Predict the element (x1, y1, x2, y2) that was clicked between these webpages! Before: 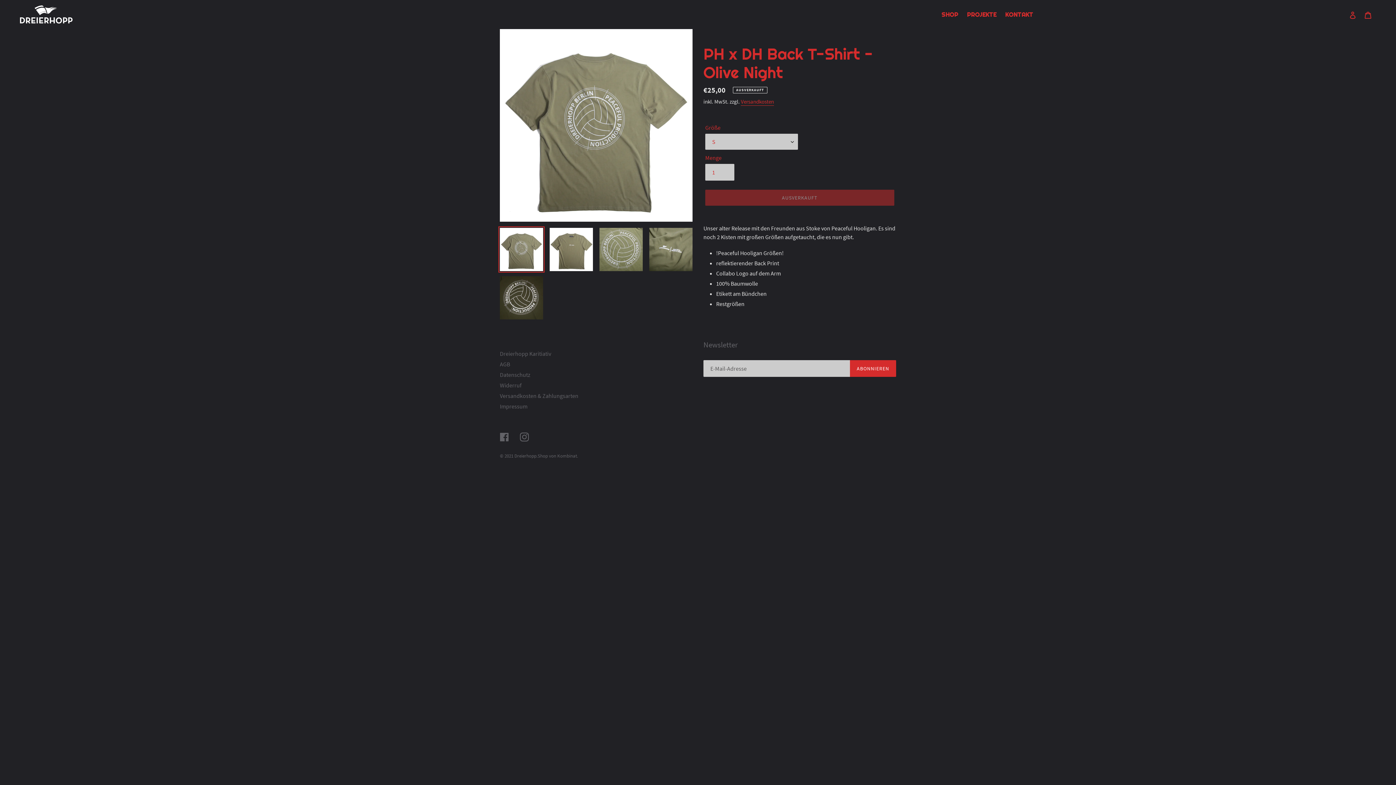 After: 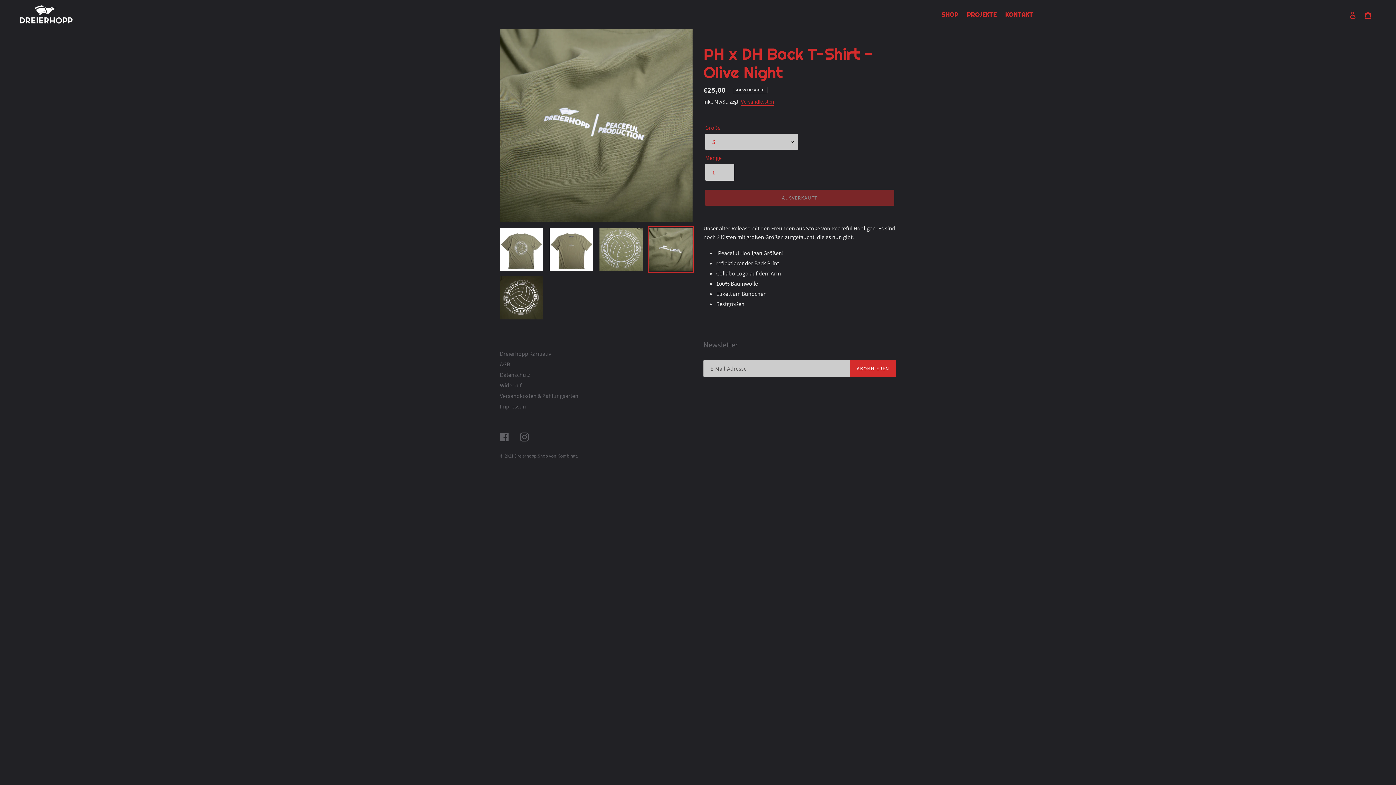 Action: bbox: (648, 226, 694, 272)